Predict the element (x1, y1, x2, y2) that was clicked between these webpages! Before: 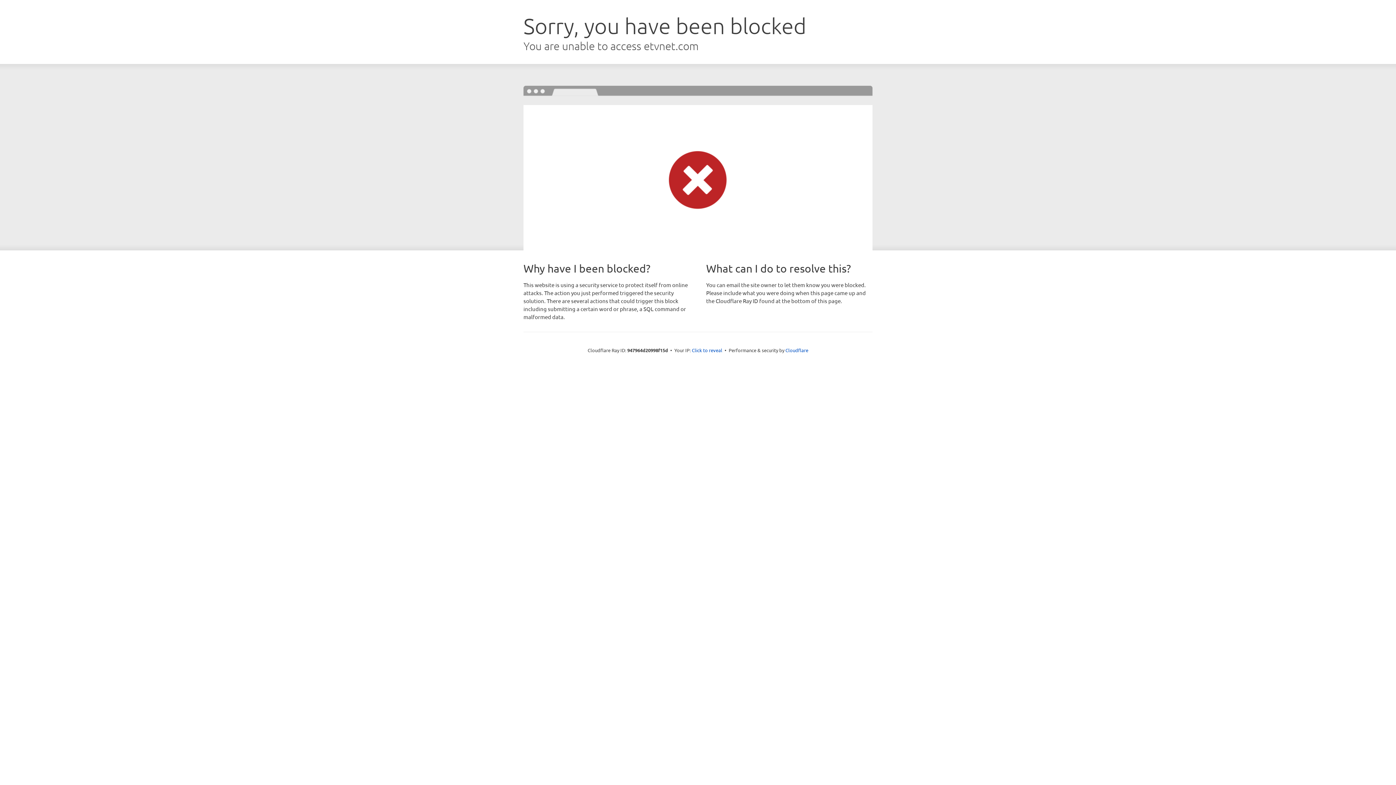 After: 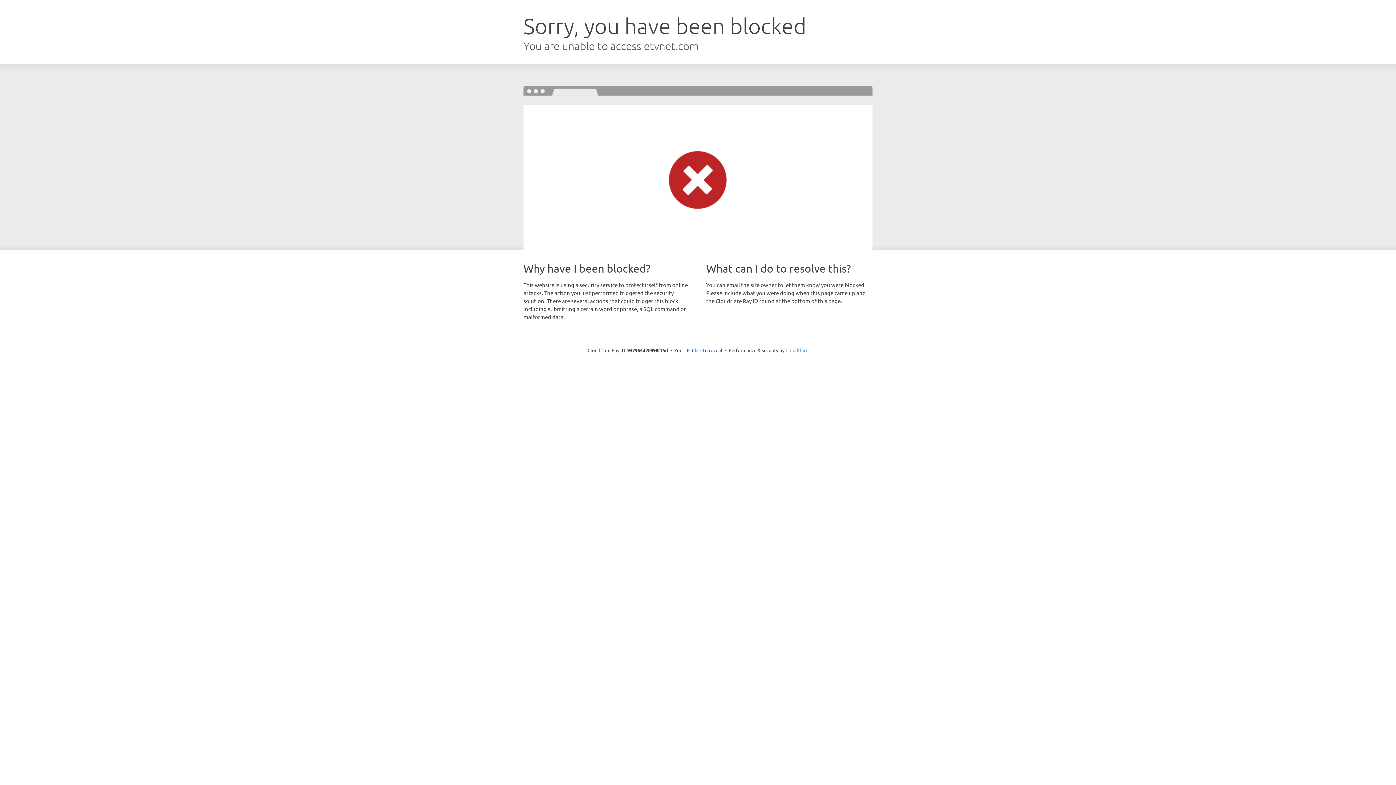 Action: bbox: (785, 347, 808, 353) label: Cloudflare